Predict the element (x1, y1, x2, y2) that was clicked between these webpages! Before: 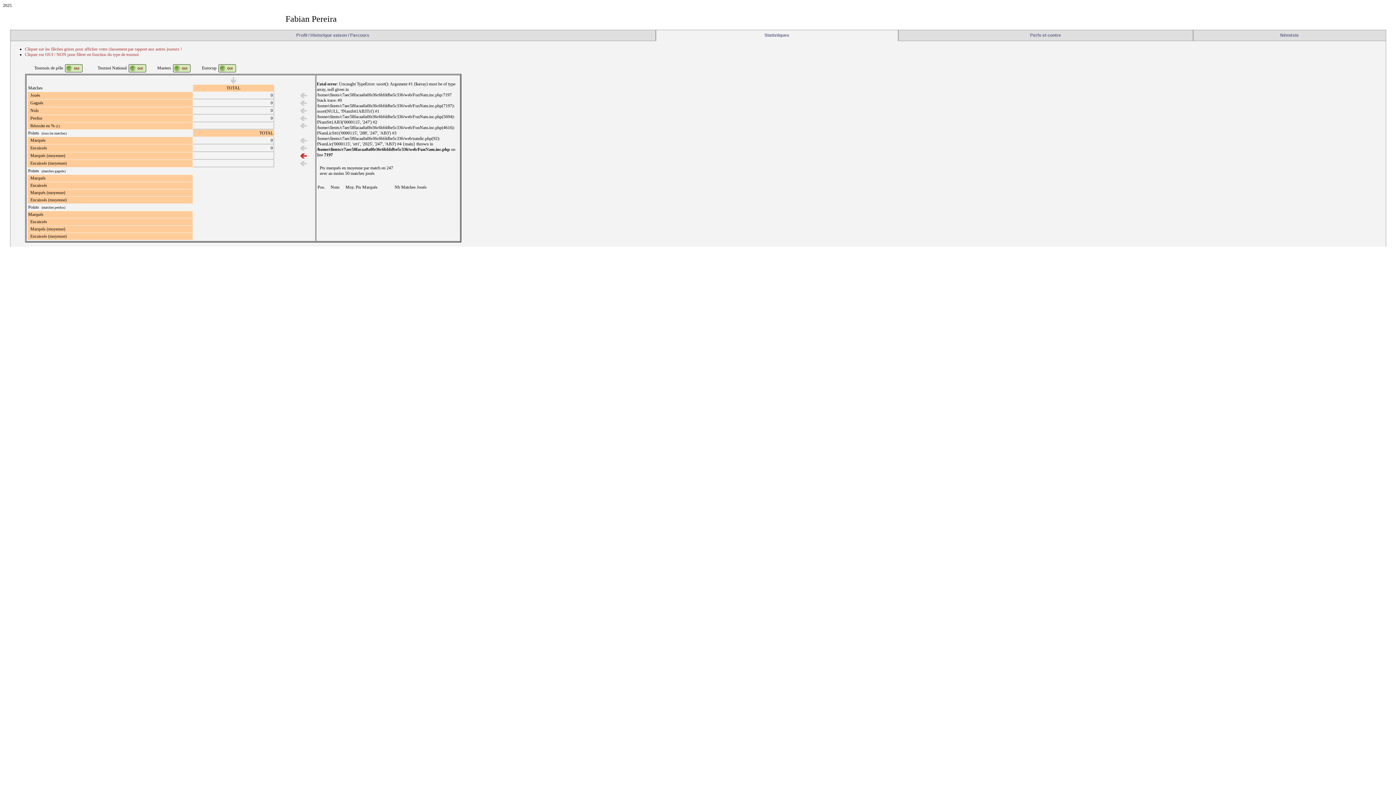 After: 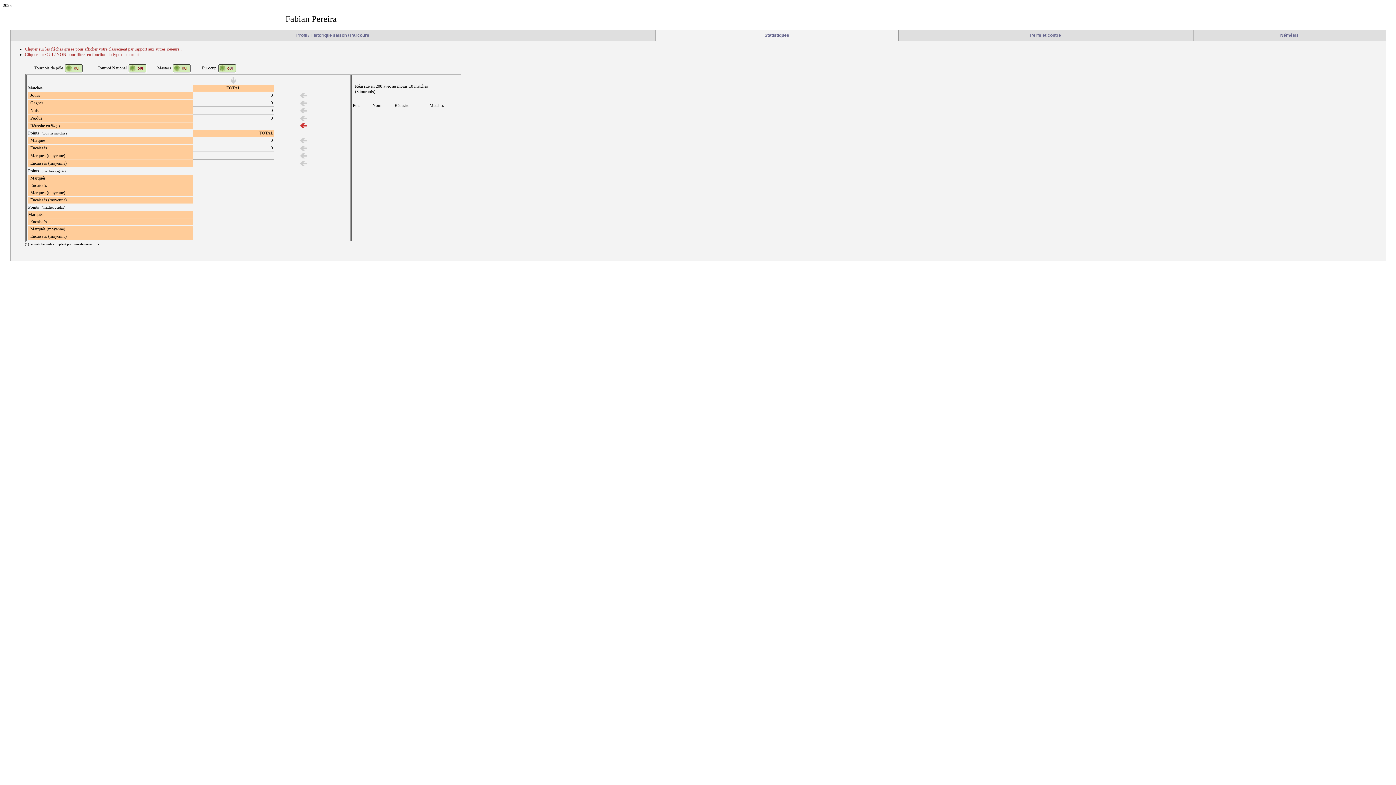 Action: bbox: (300, 124, 306, 129)